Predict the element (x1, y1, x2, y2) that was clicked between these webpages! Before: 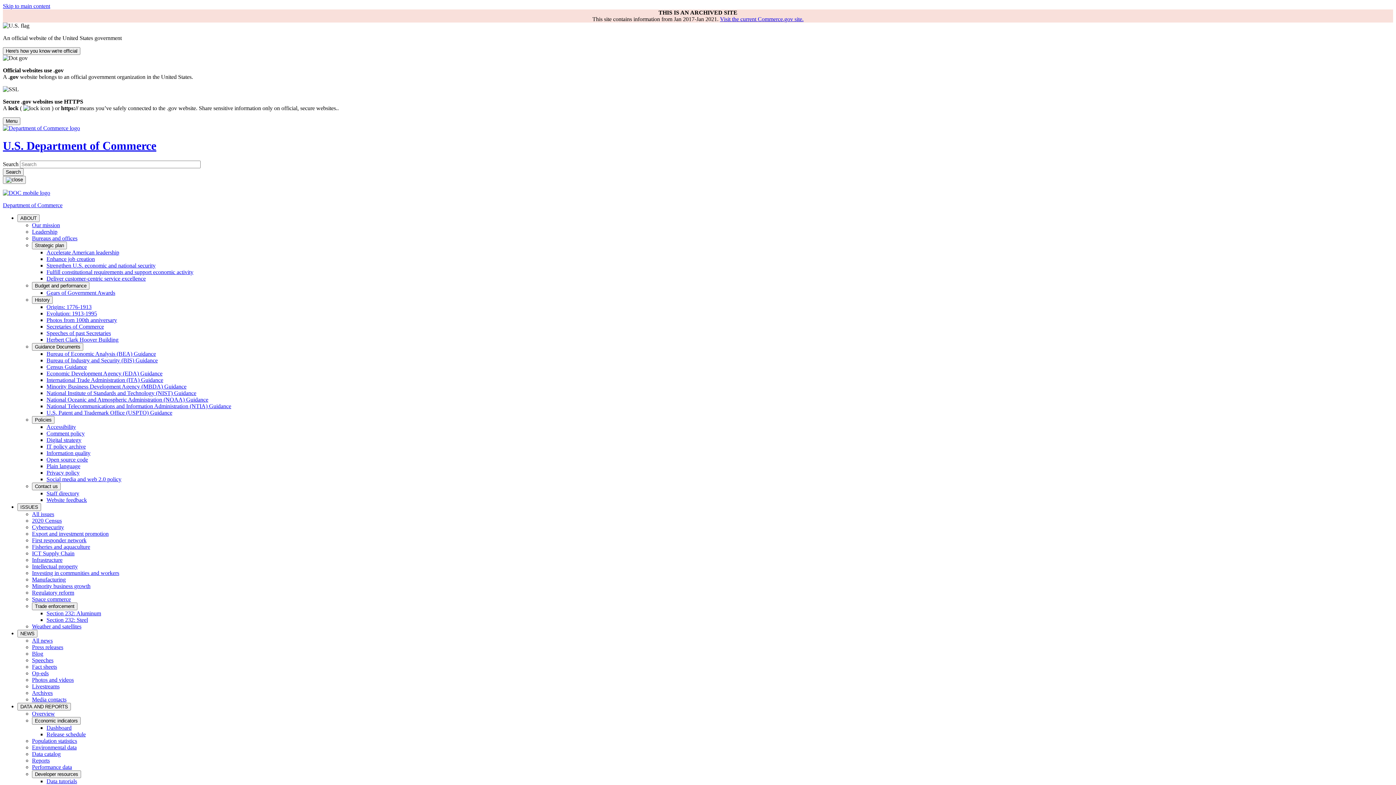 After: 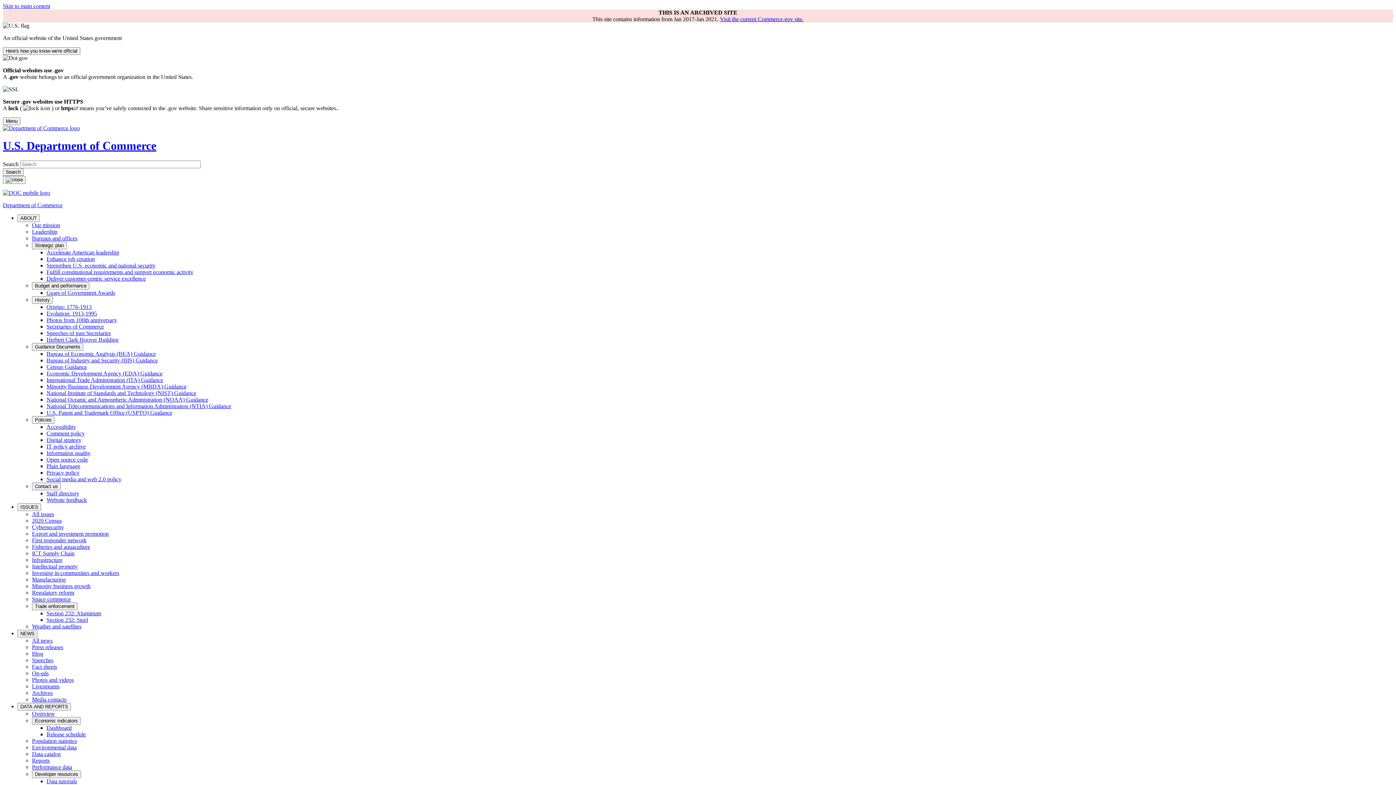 Action: bbox: (32, 550, 74, 556) label: ICT Supply Chain